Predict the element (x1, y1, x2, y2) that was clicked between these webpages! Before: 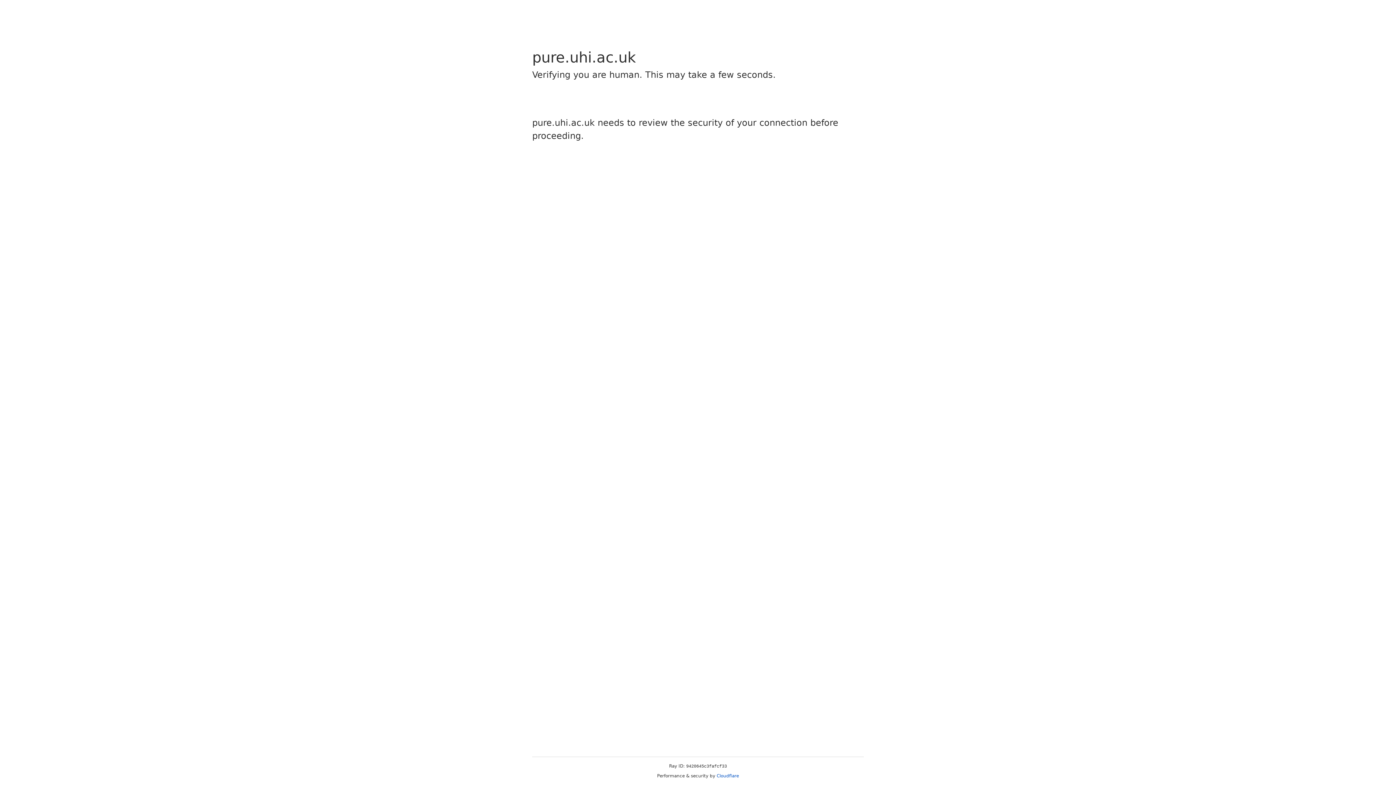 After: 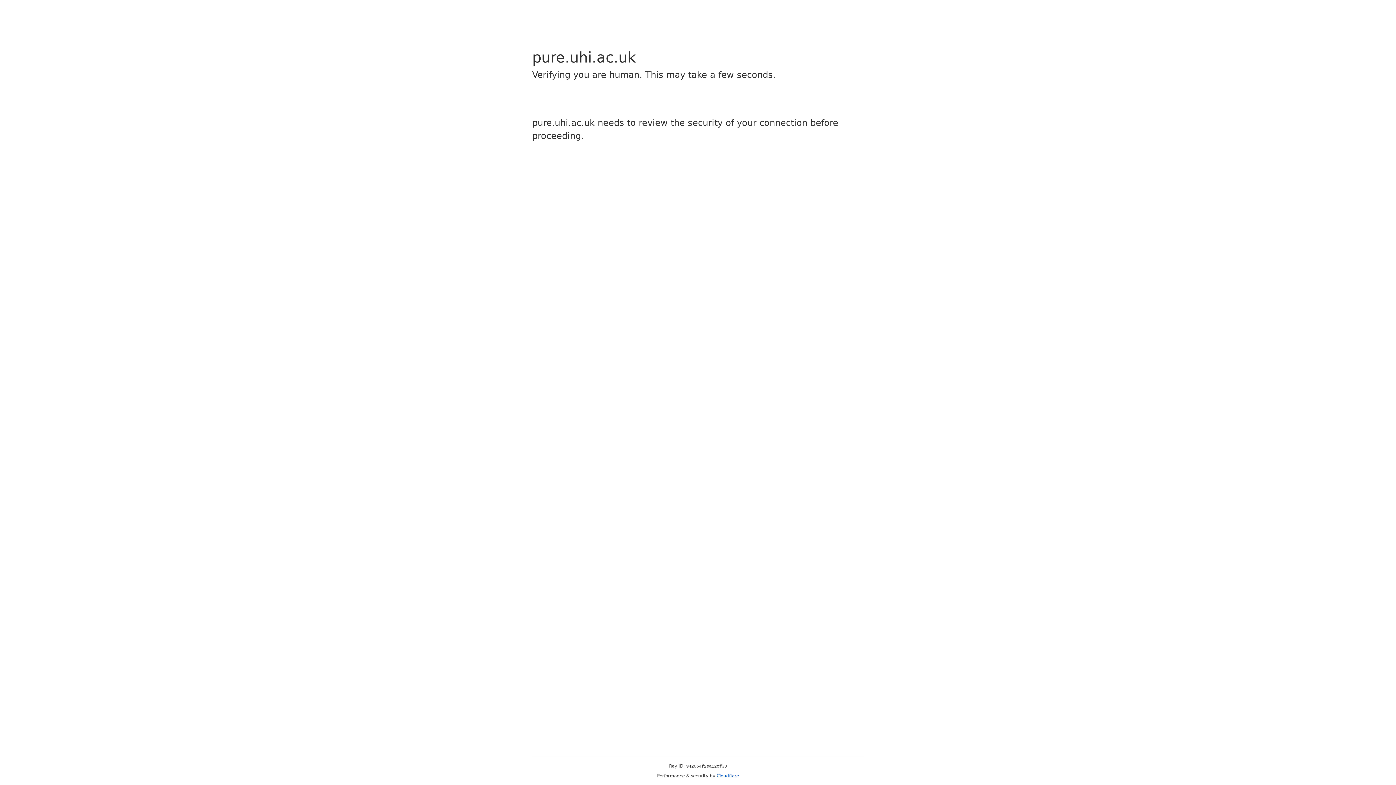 Action: bbox: (716, 773, 739, 778) label: Cloudflare